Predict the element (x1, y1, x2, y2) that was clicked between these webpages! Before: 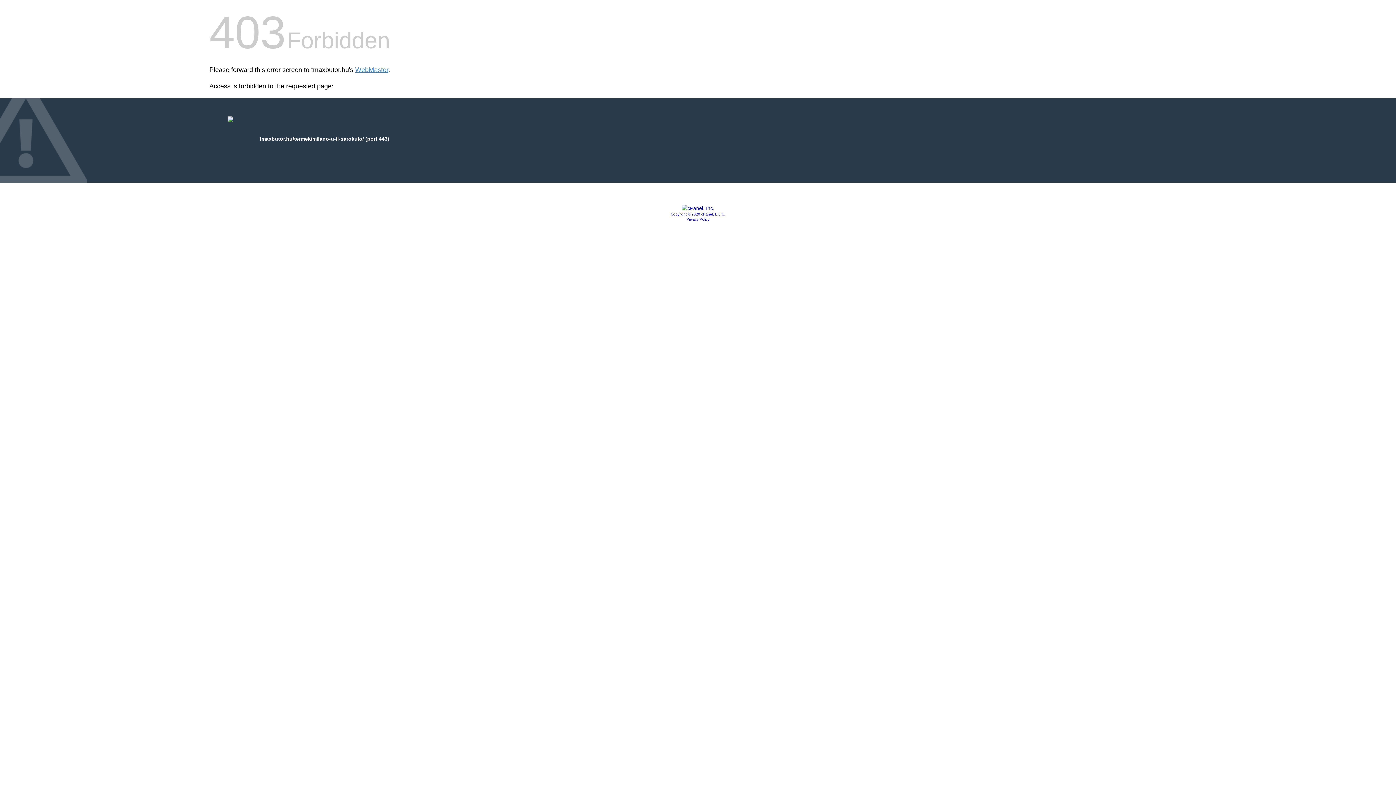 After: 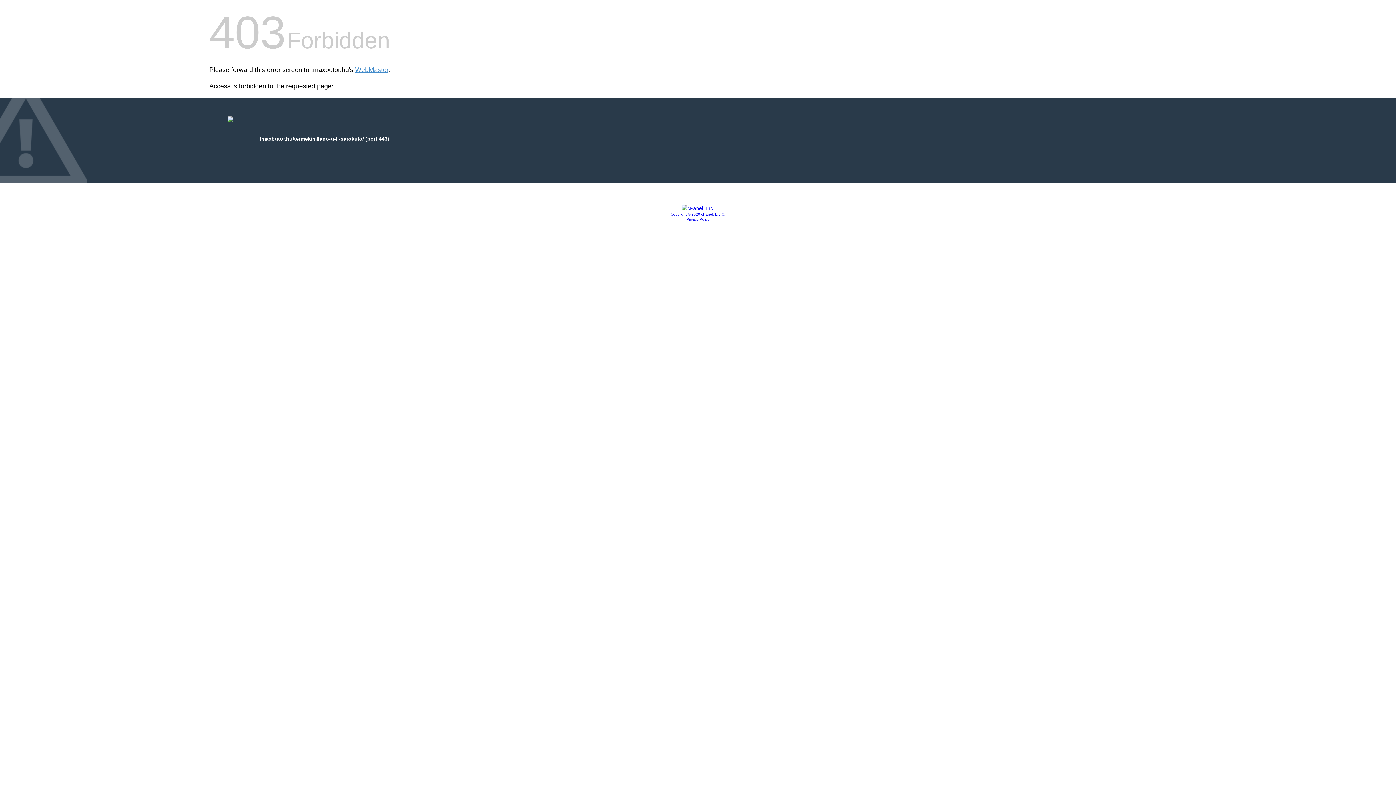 Action: bbox: (681, 205, 714, 211)